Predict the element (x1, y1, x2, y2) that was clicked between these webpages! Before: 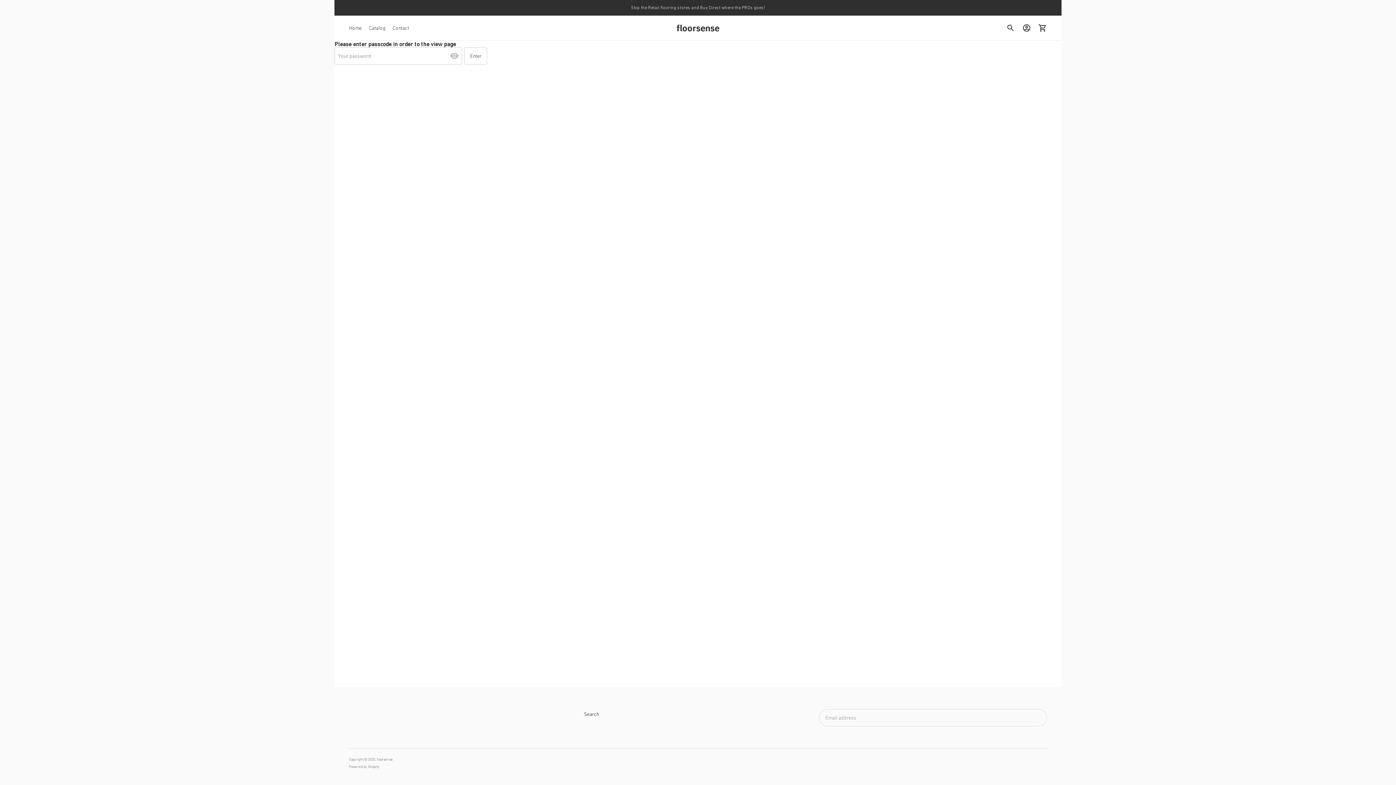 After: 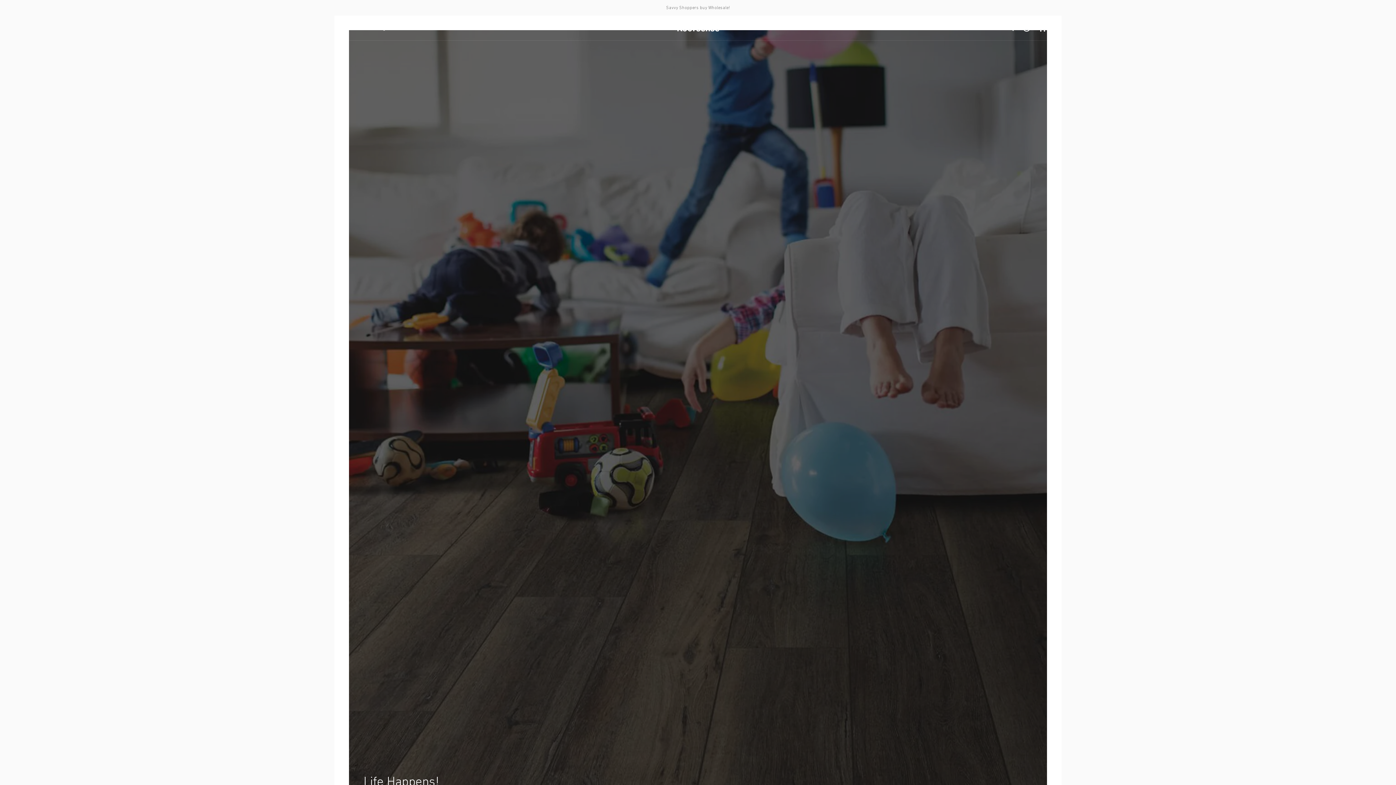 Action: label: Home bbox: (349, 20, 361, 36)